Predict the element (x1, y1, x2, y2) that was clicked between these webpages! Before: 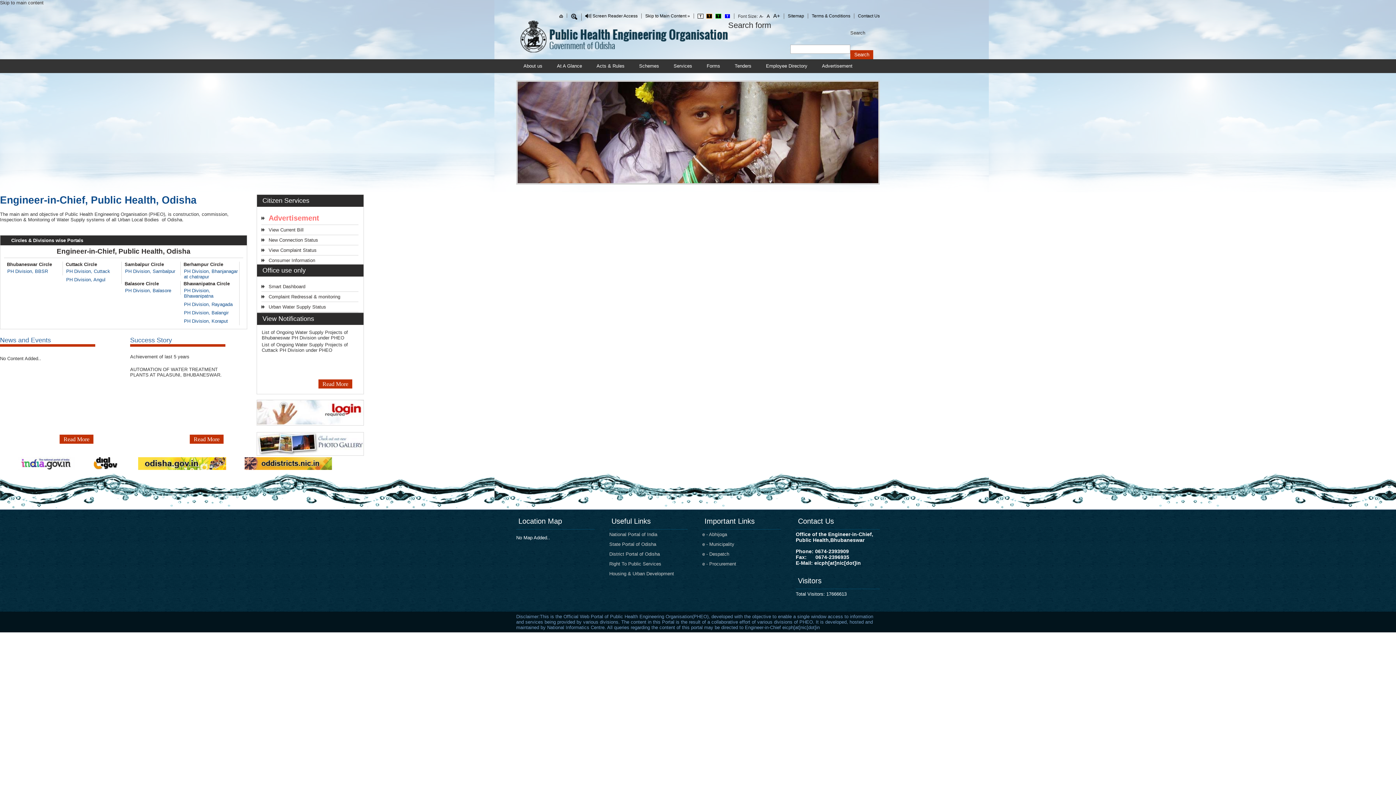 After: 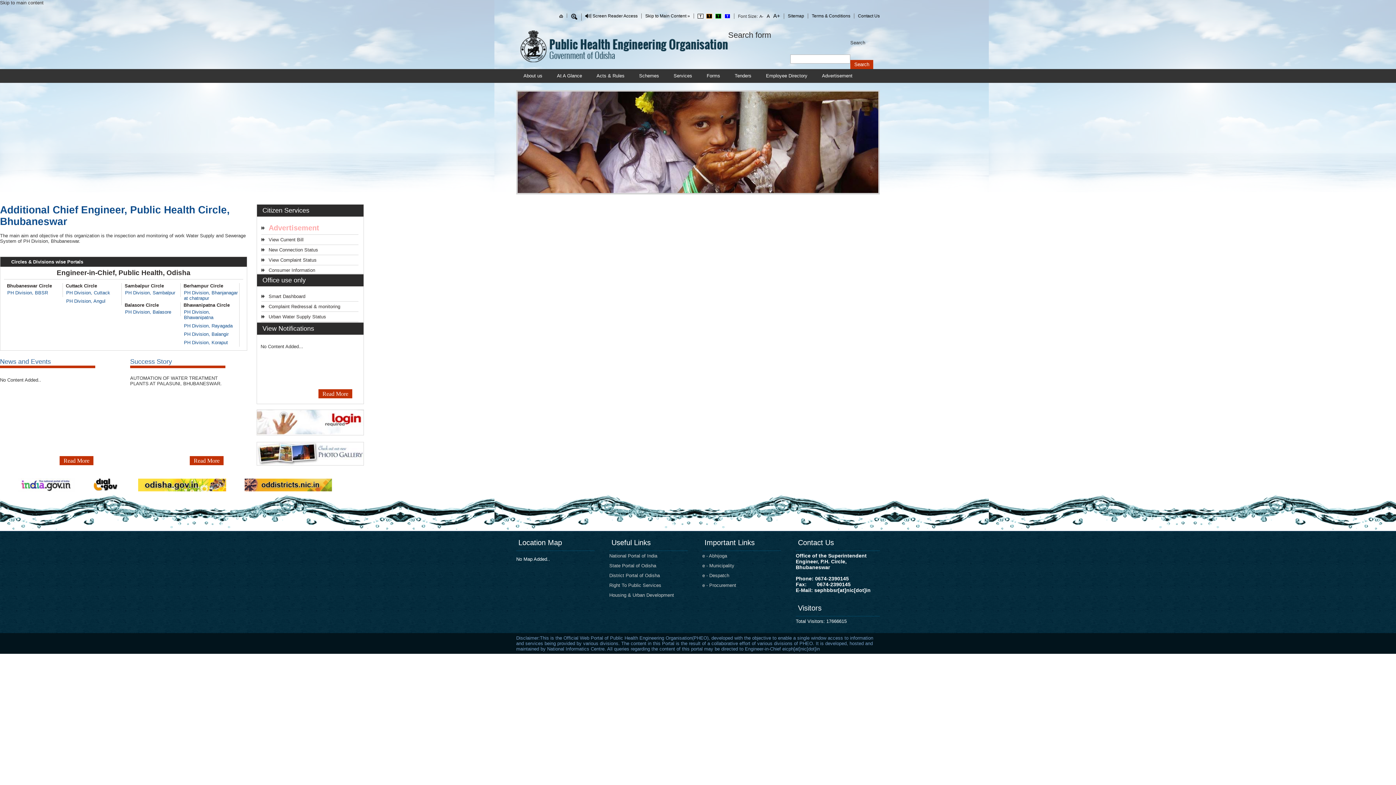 Action: bbox: (6, 261, 52, 267) label: Bhubaneswar Circle